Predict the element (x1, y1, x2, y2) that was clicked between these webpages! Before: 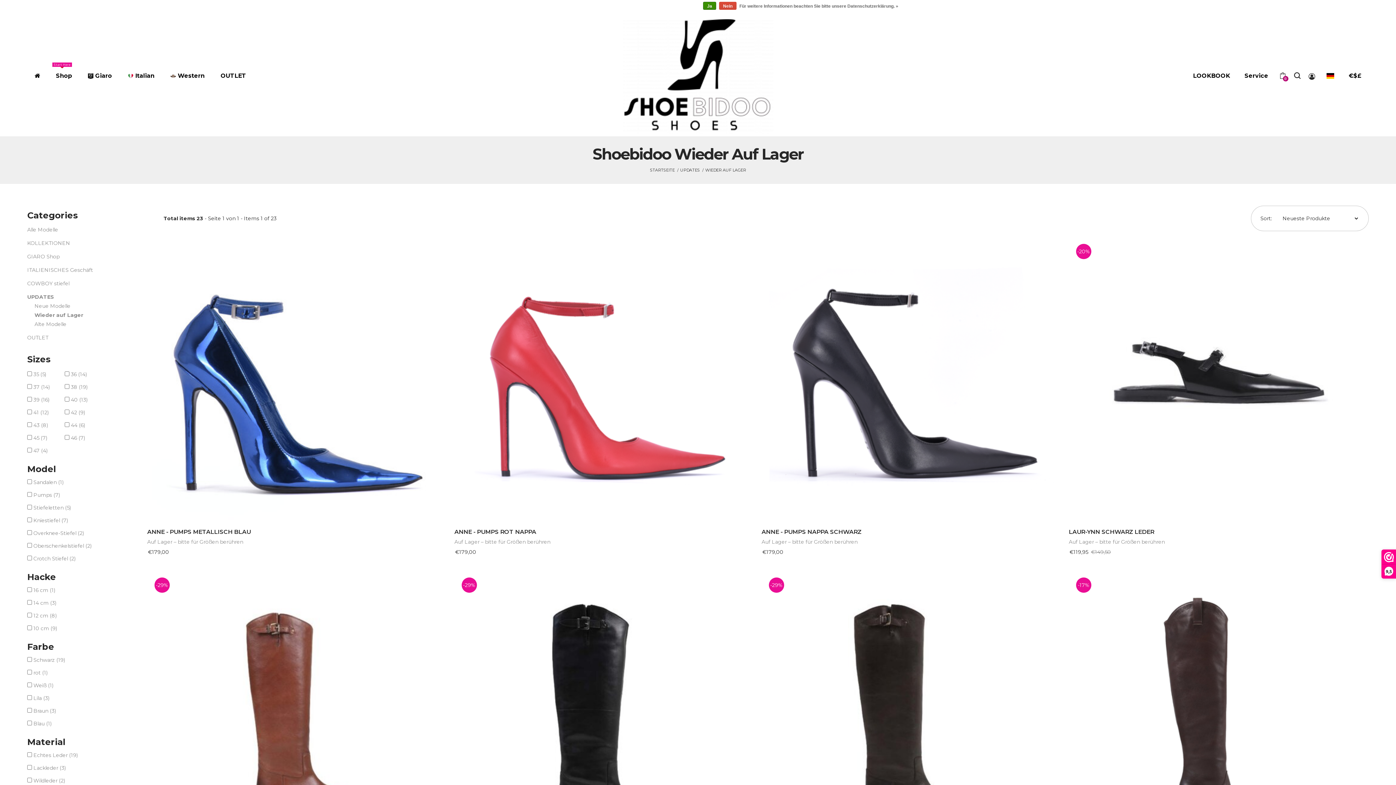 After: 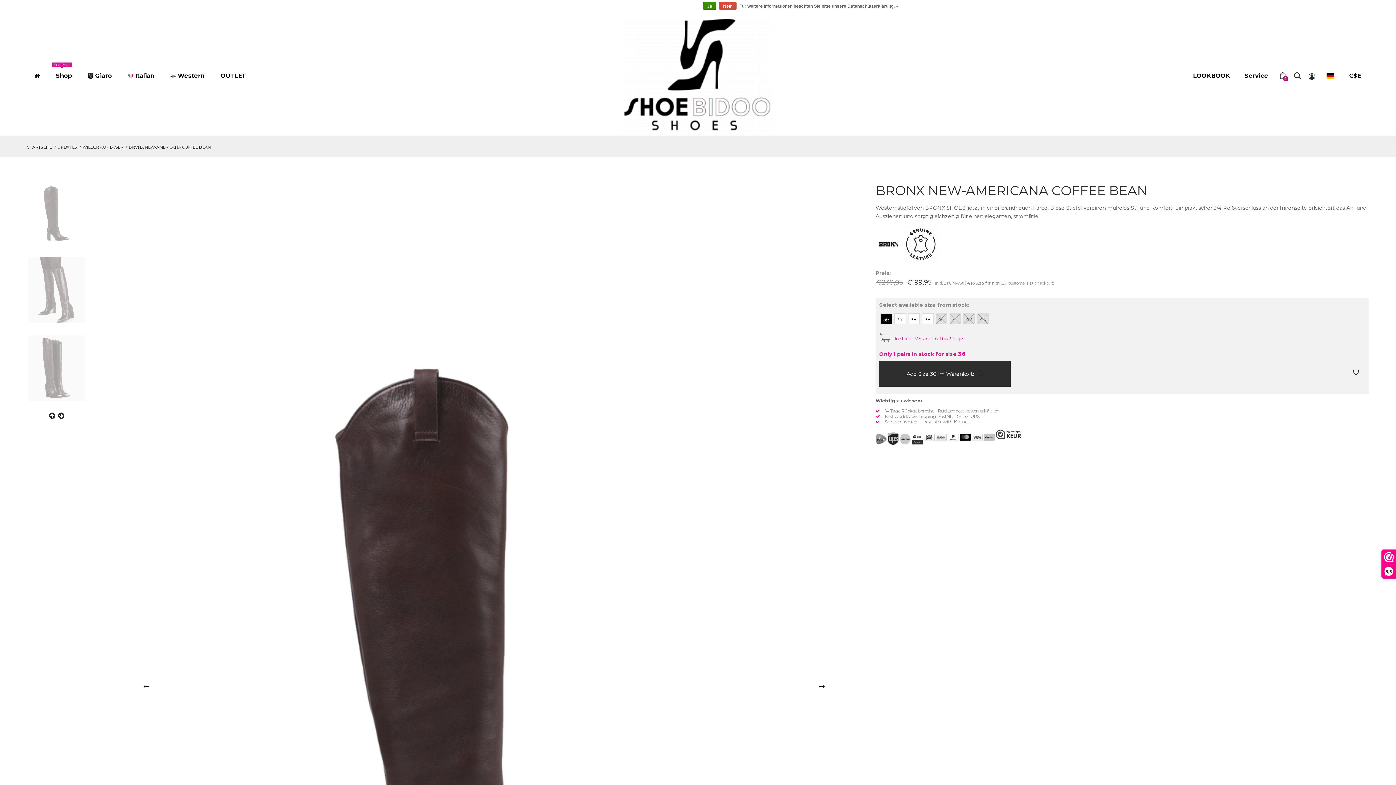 Action: bbox: (1069, 570, 1369, 855)